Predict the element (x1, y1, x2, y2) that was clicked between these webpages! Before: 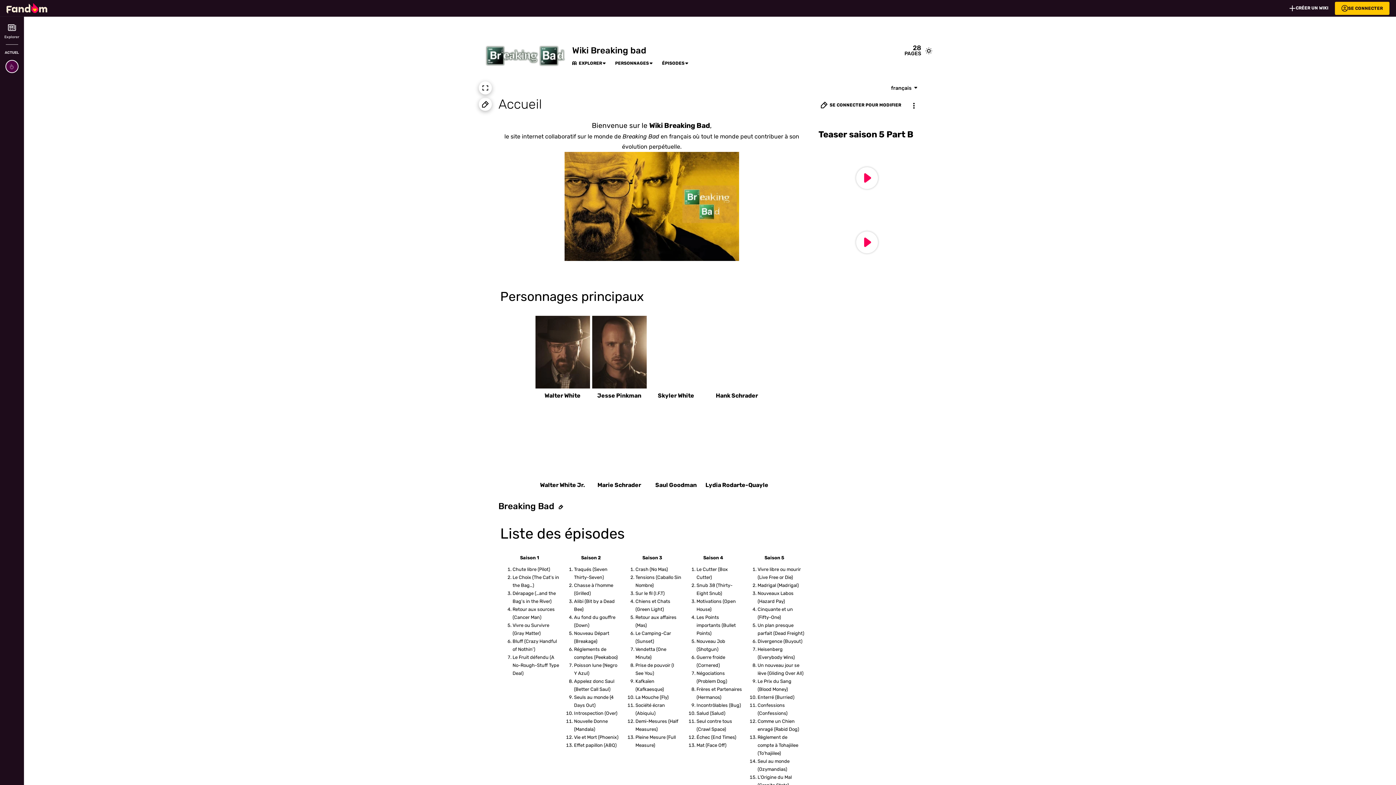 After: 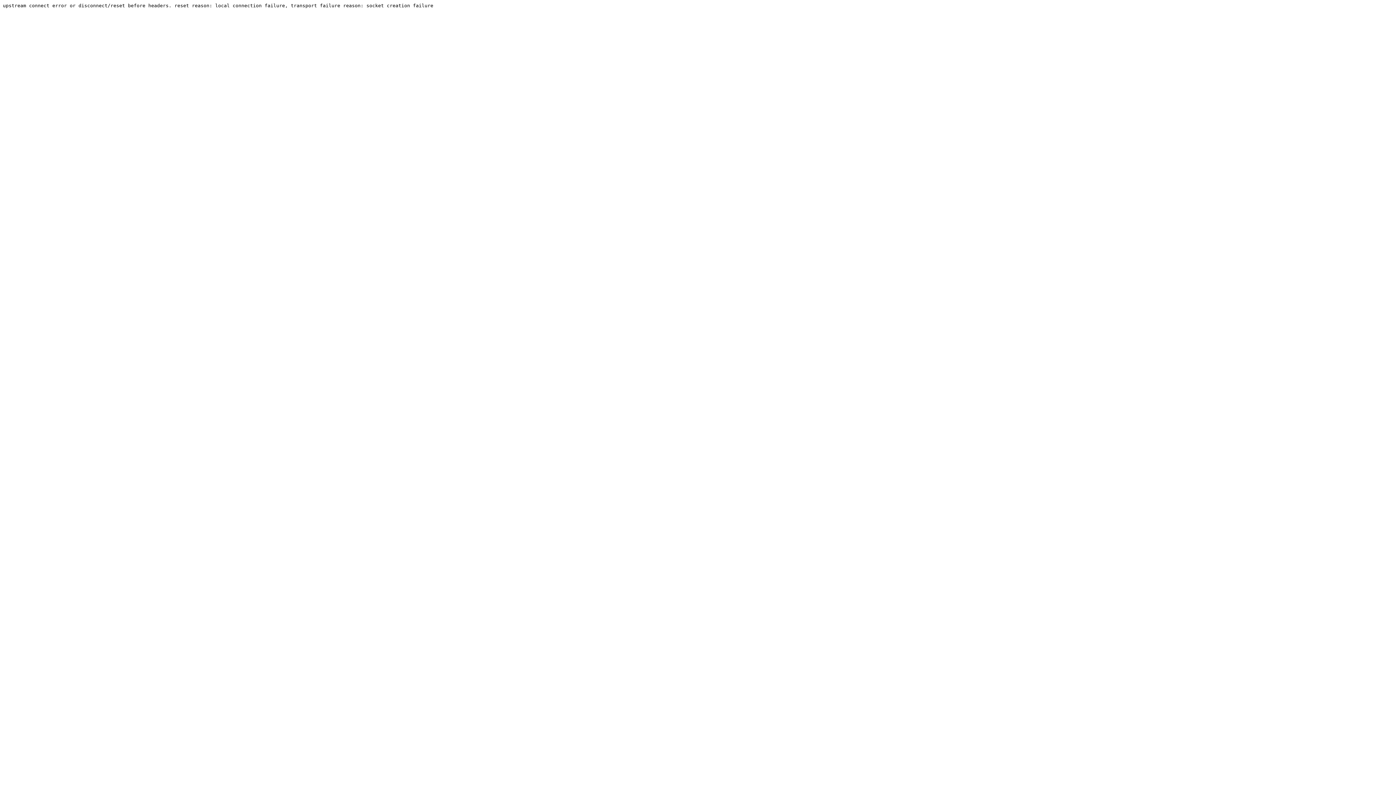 Action: label: Le Choix bbox: (512, 574, 531, 580)